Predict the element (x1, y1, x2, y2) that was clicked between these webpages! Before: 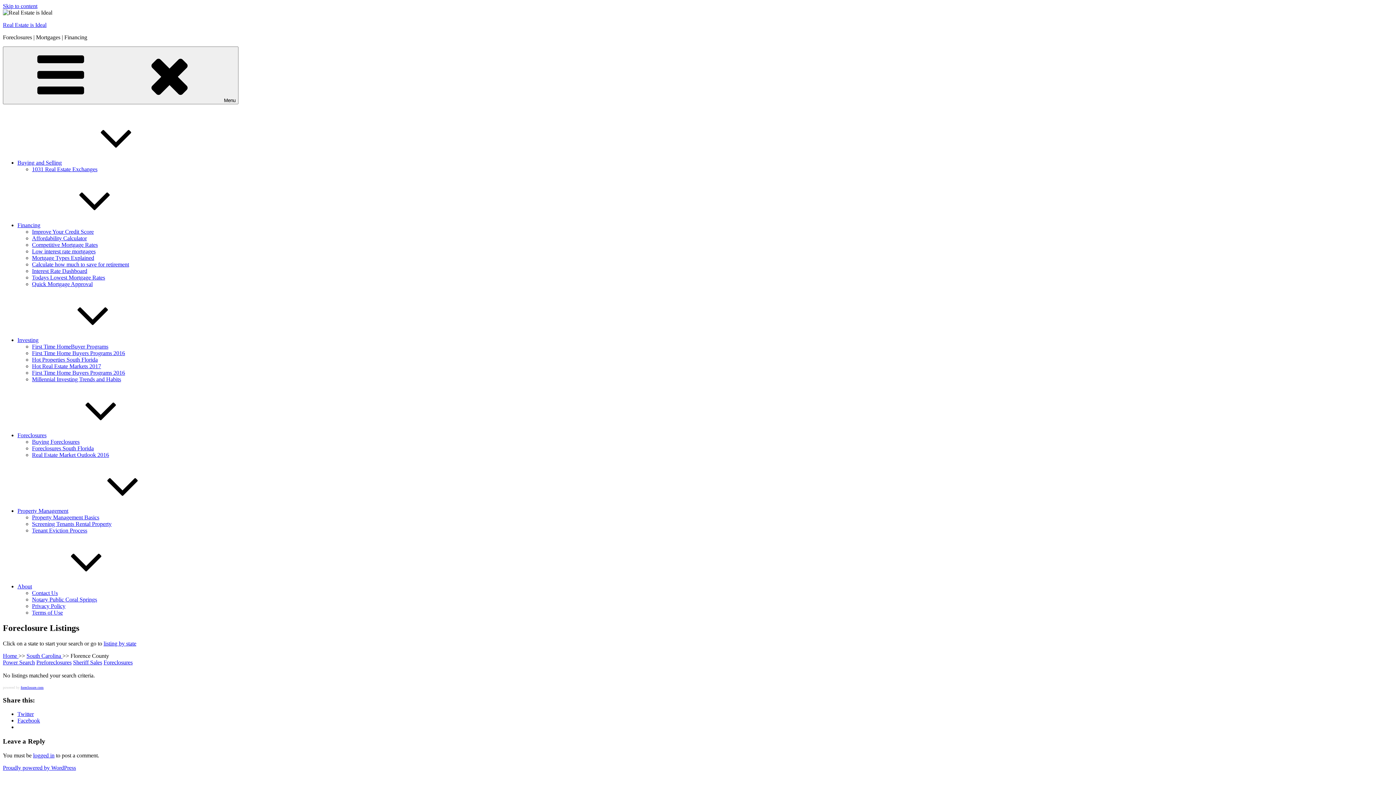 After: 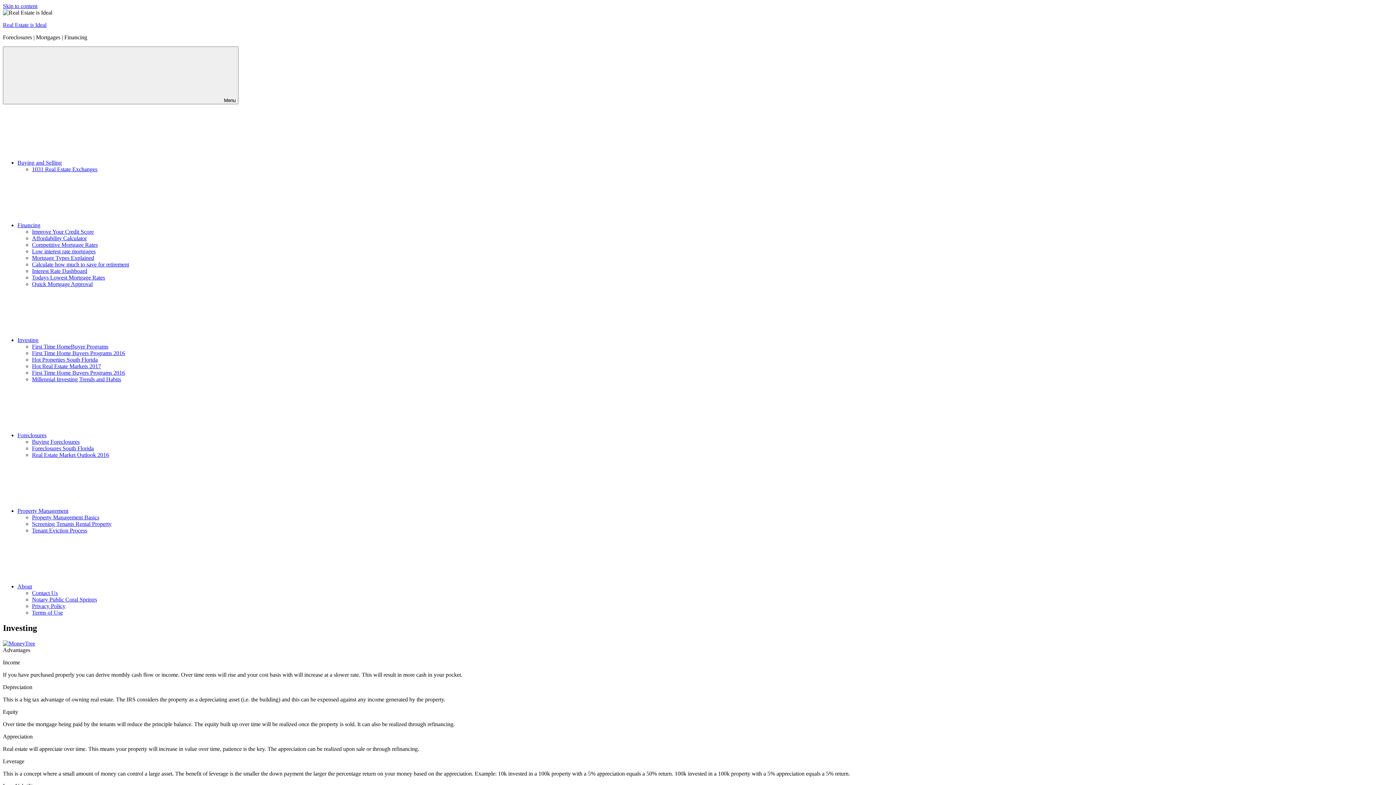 Action: label: Investing bbox: (17, 337, 147, 343)